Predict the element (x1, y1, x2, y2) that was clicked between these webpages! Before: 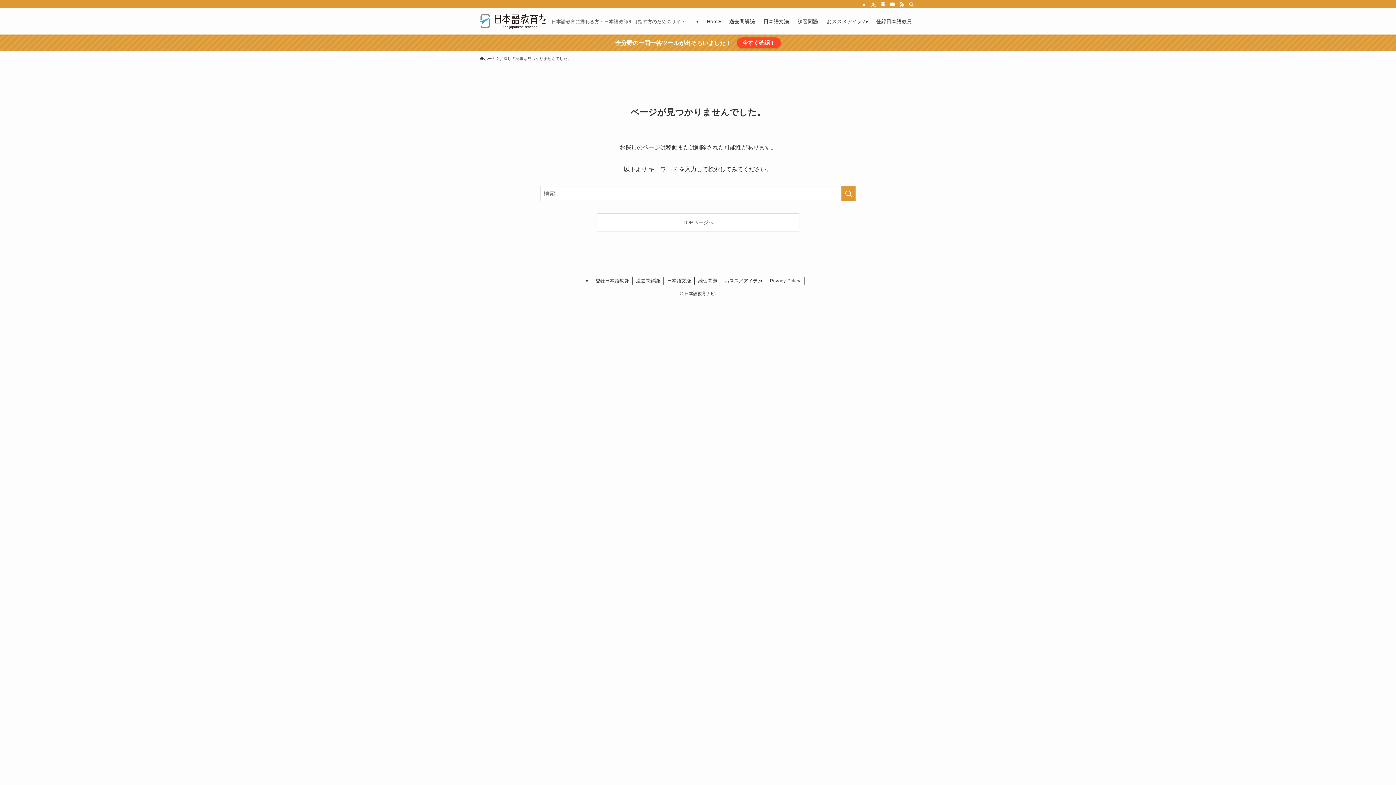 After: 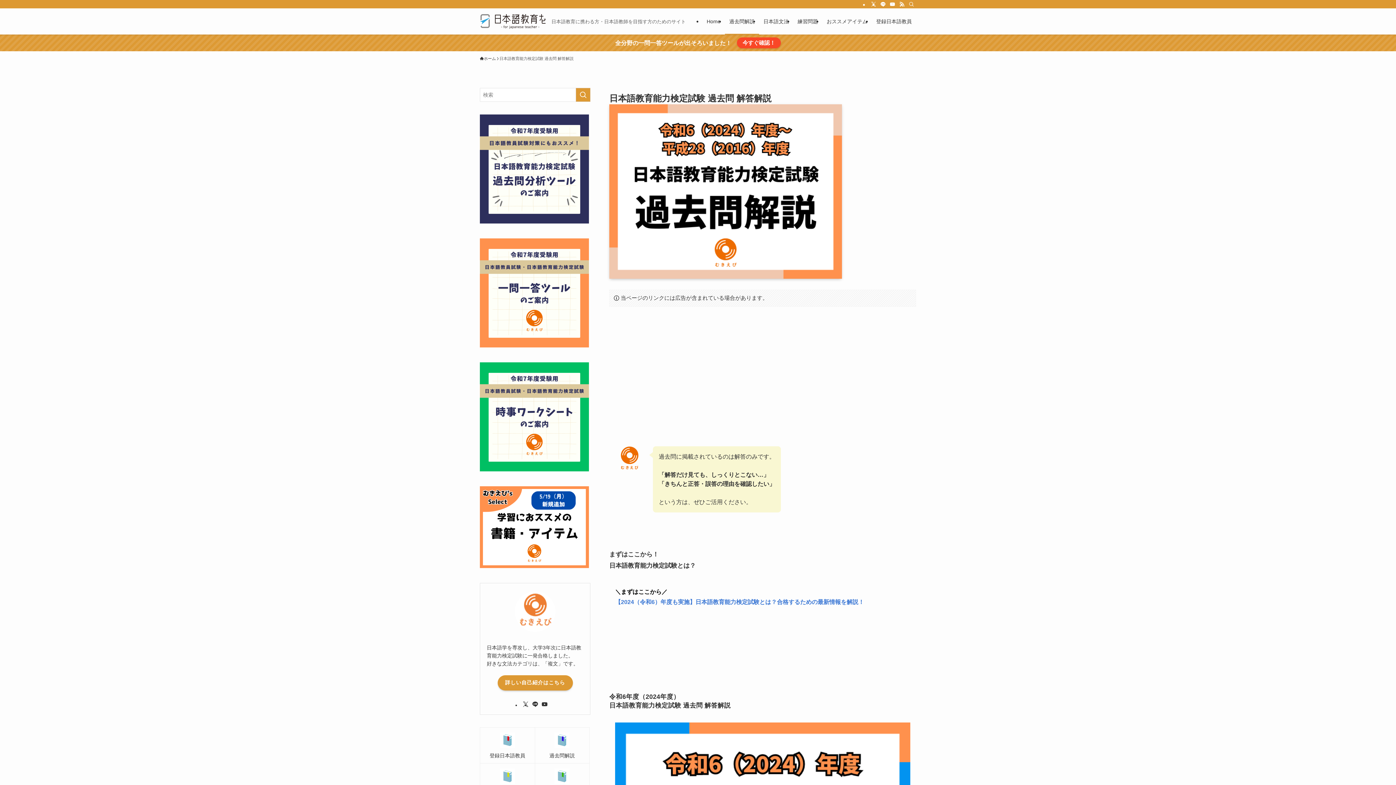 Action: label: 過去問解説 bbox: (725, 8, 759, 34)